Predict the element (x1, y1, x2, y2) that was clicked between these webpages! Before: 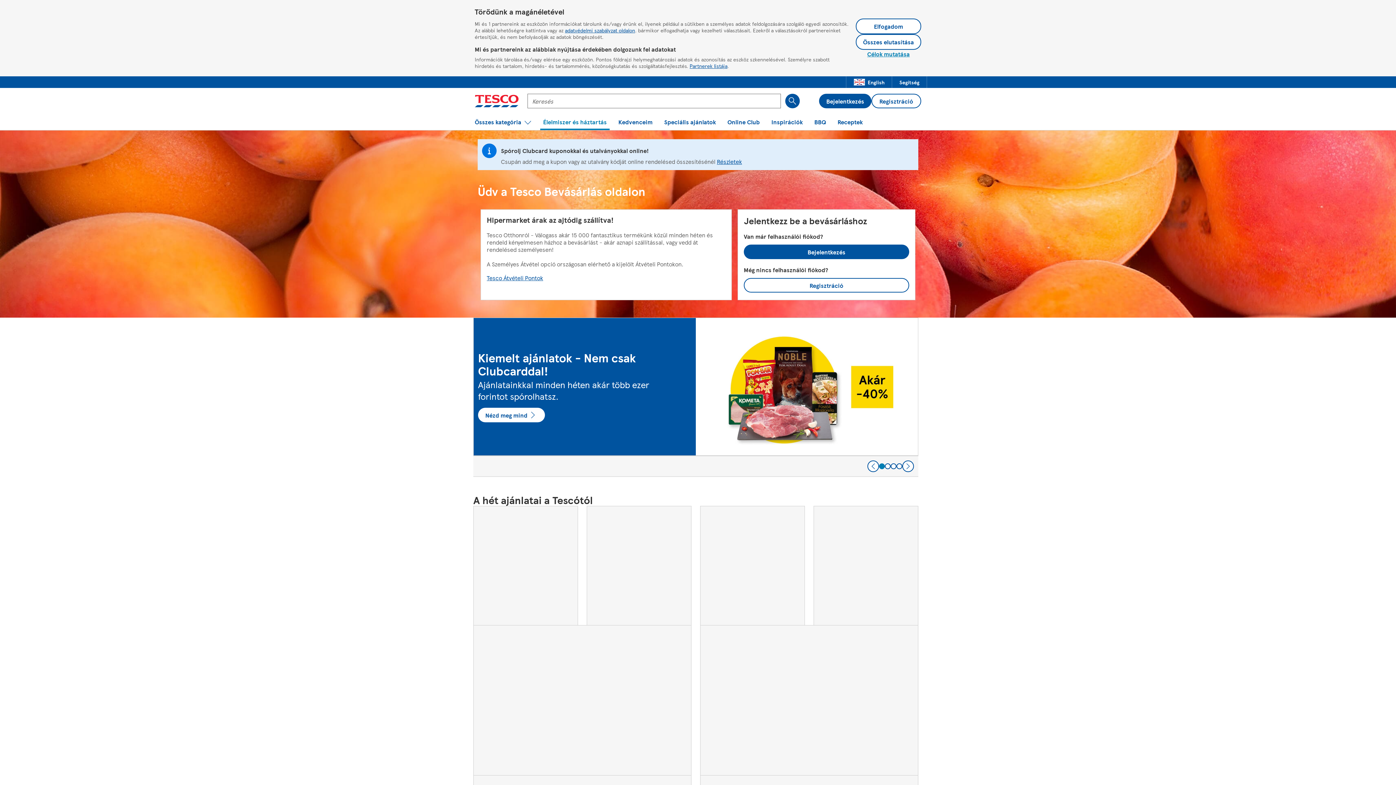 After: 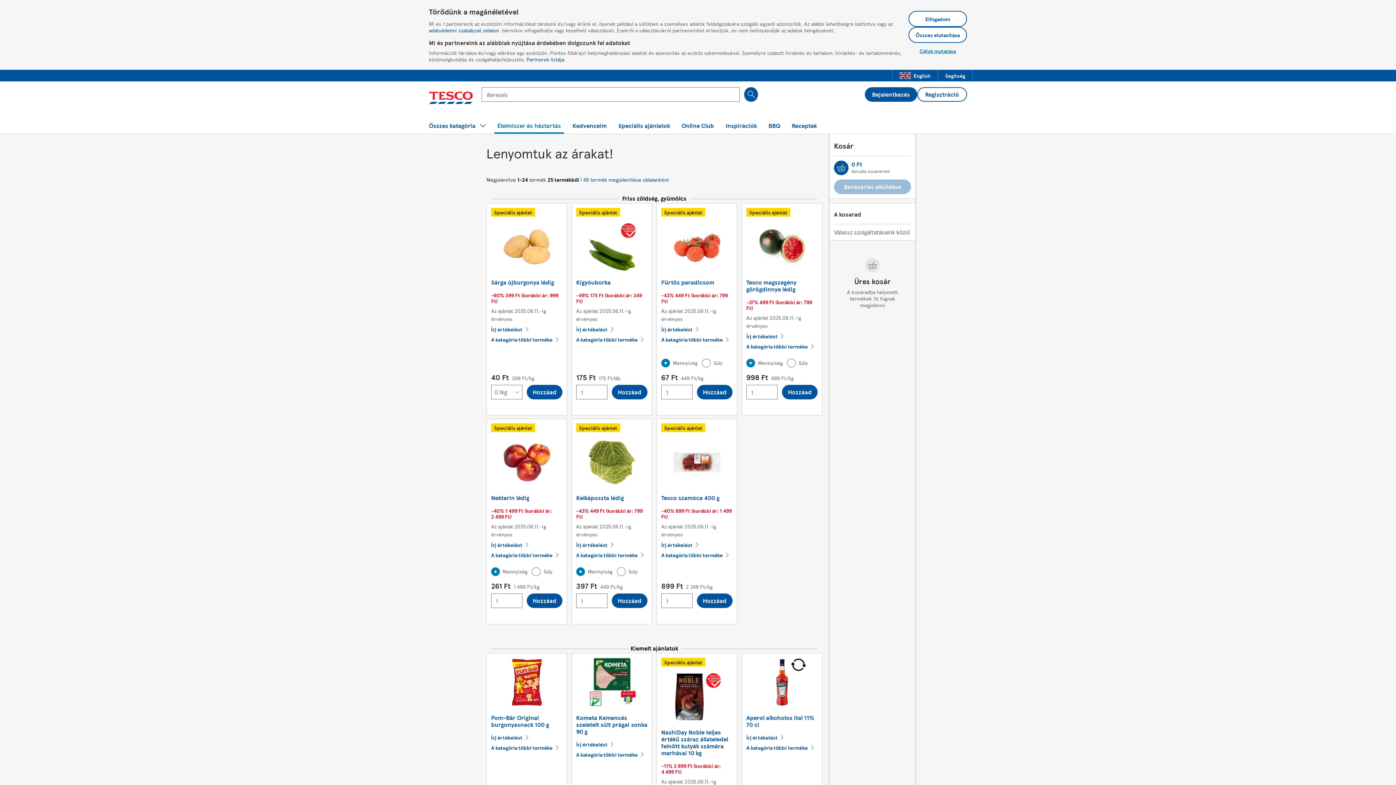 Action: label: Nézd meg mind bbox: (478, 408, 545, 422)